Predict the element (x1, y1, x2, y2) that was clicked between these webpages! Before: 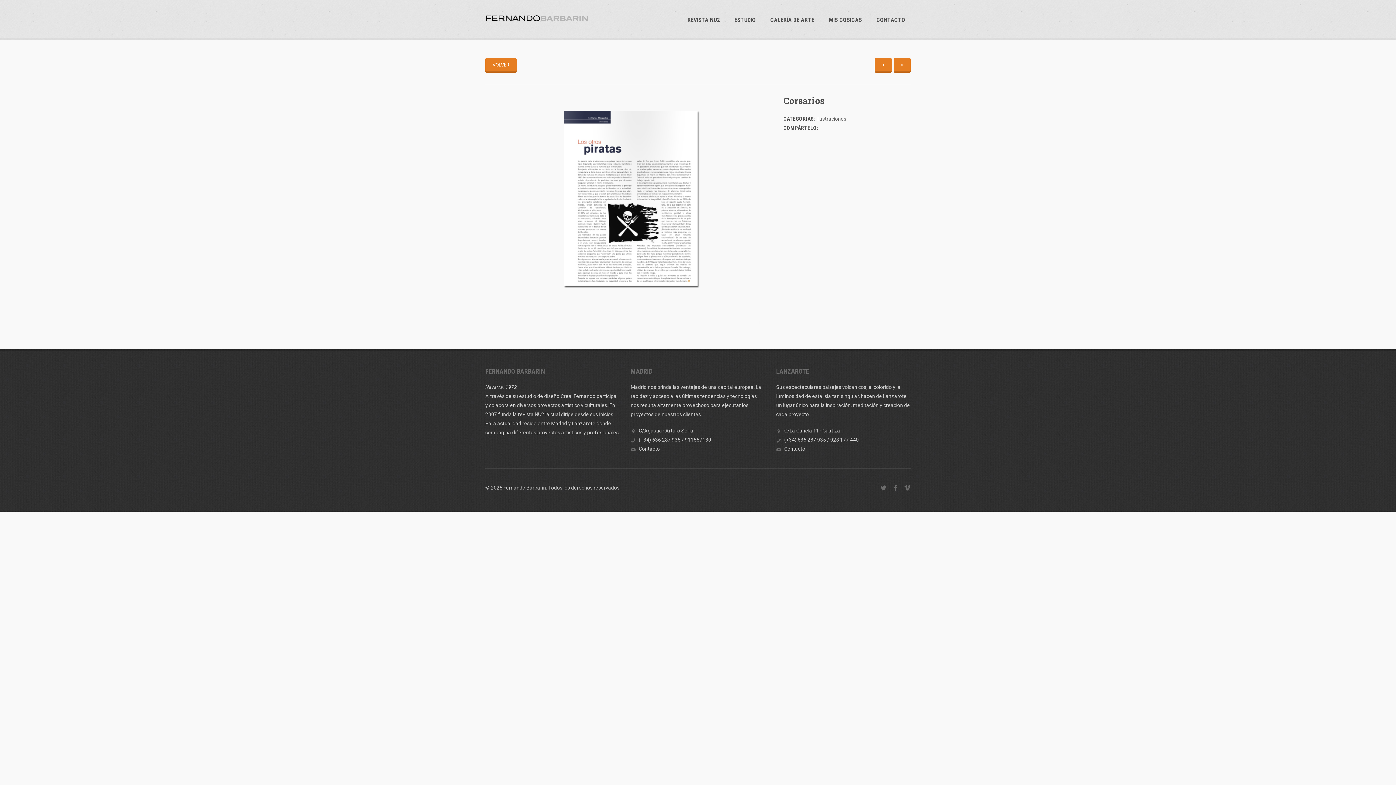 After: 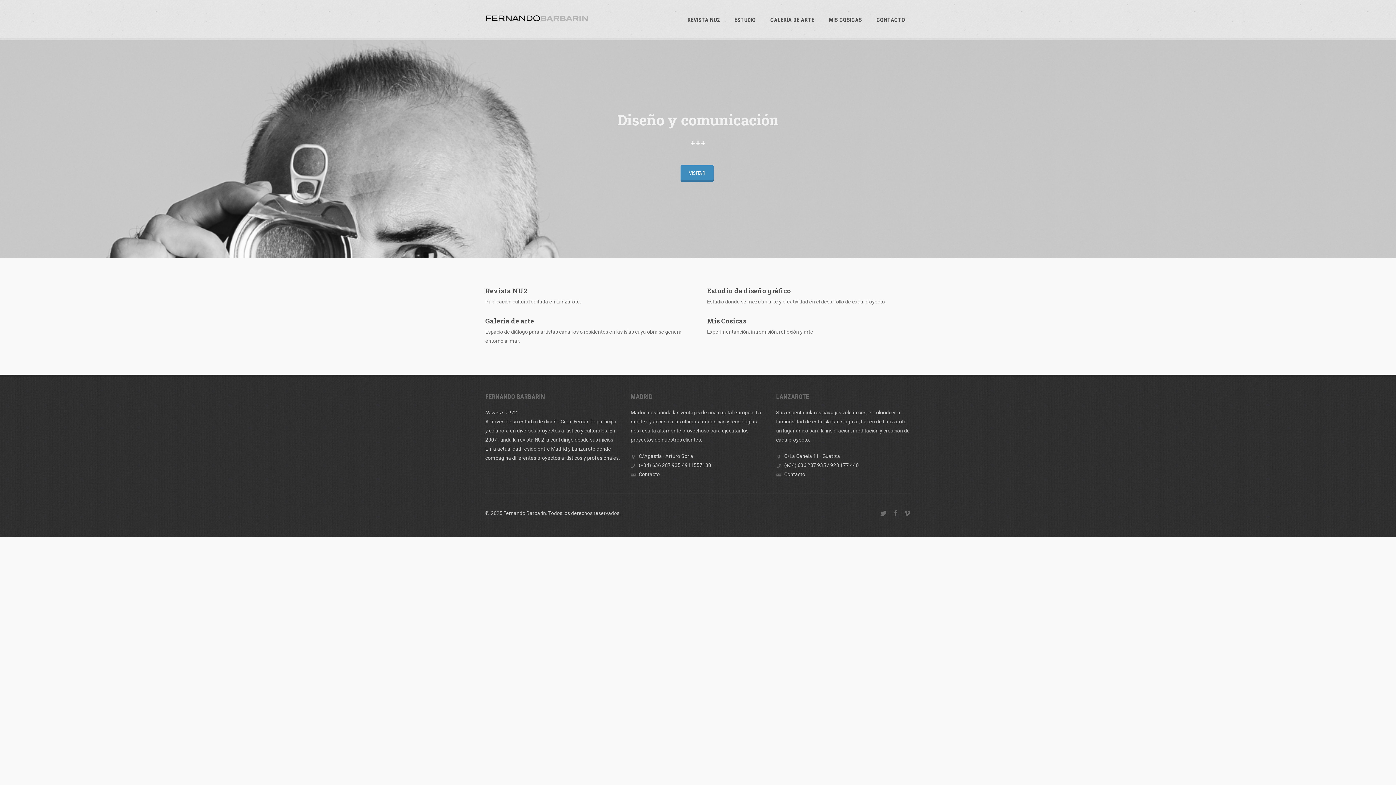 Action: bbox: (485, 13, 588, 22)